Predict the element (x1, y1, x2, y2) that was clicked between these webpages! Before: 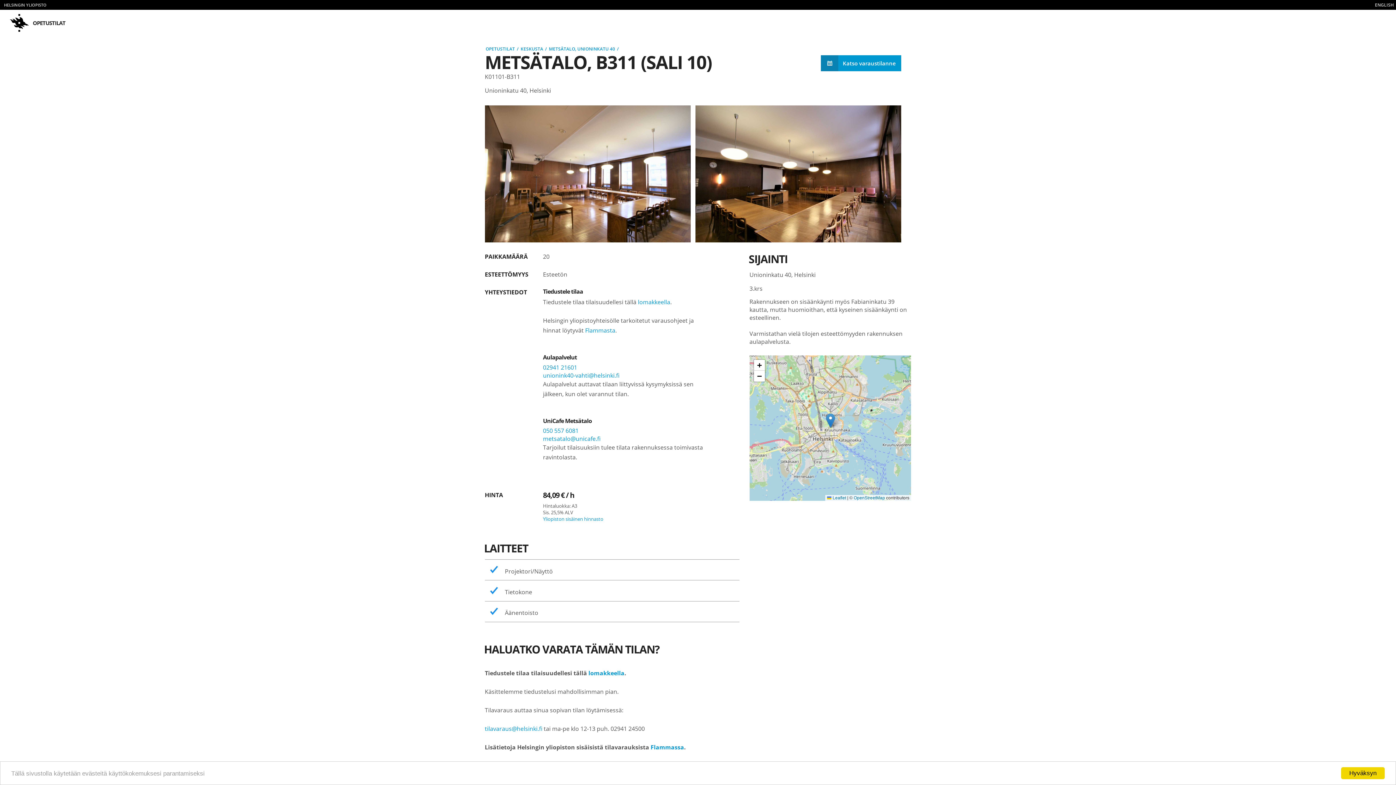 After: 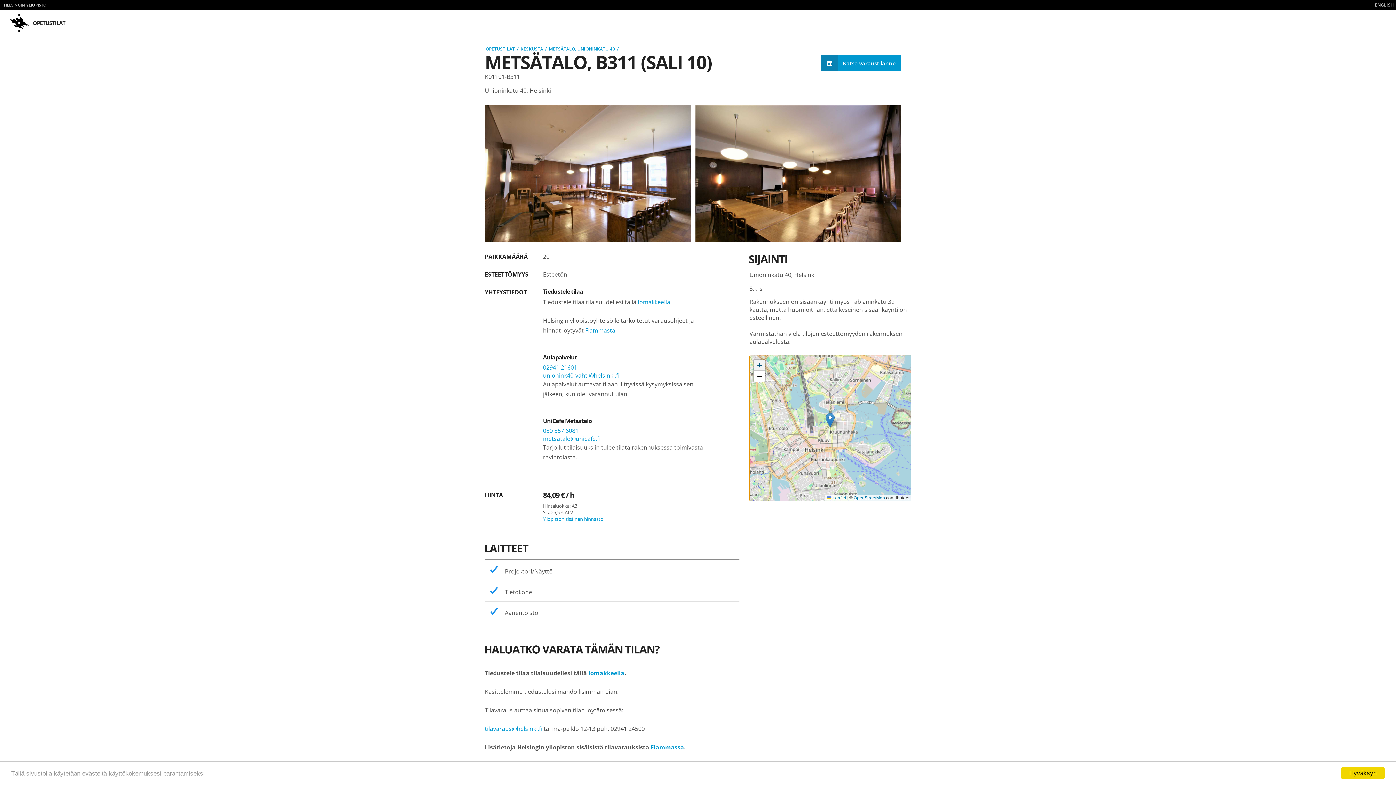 Action: bbox: (754, 359, 764, 370) label: Lähennä